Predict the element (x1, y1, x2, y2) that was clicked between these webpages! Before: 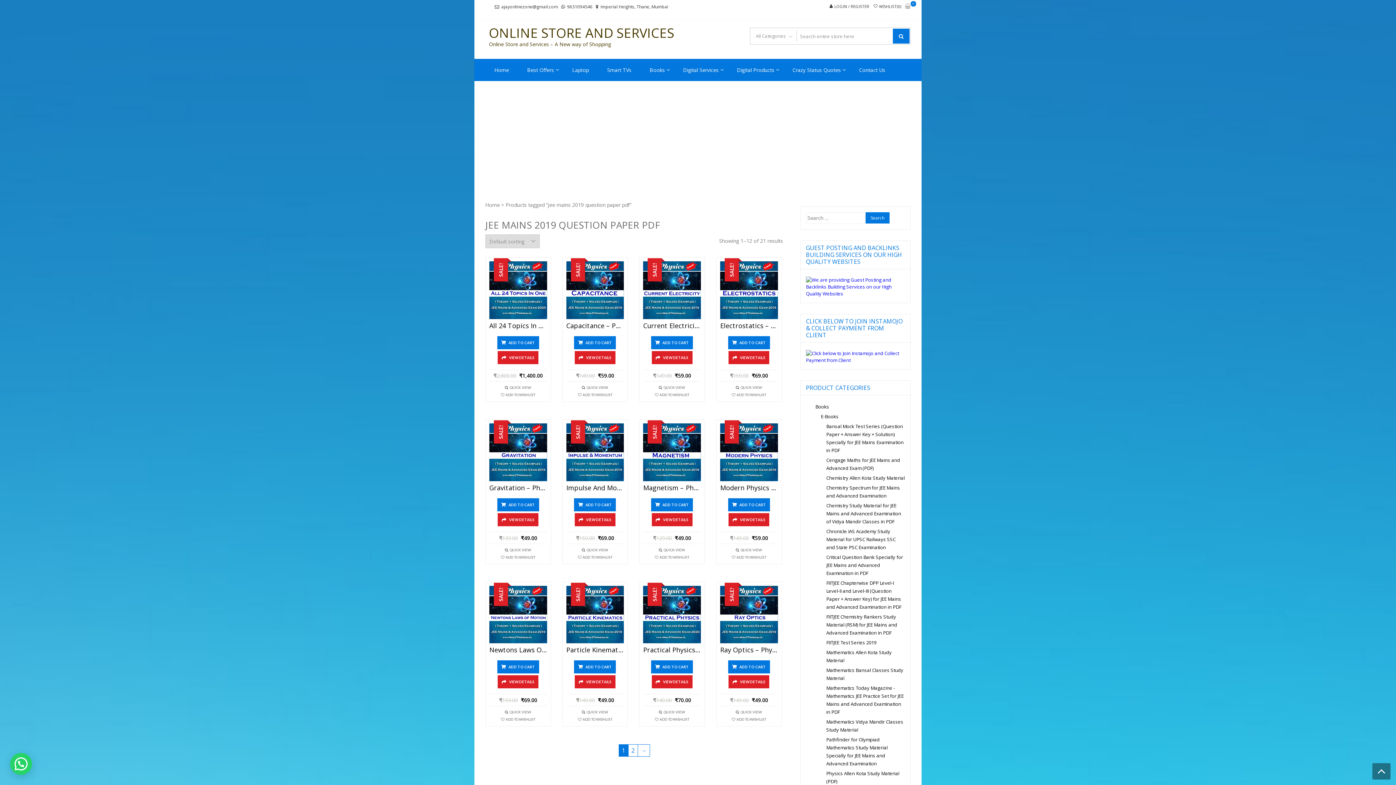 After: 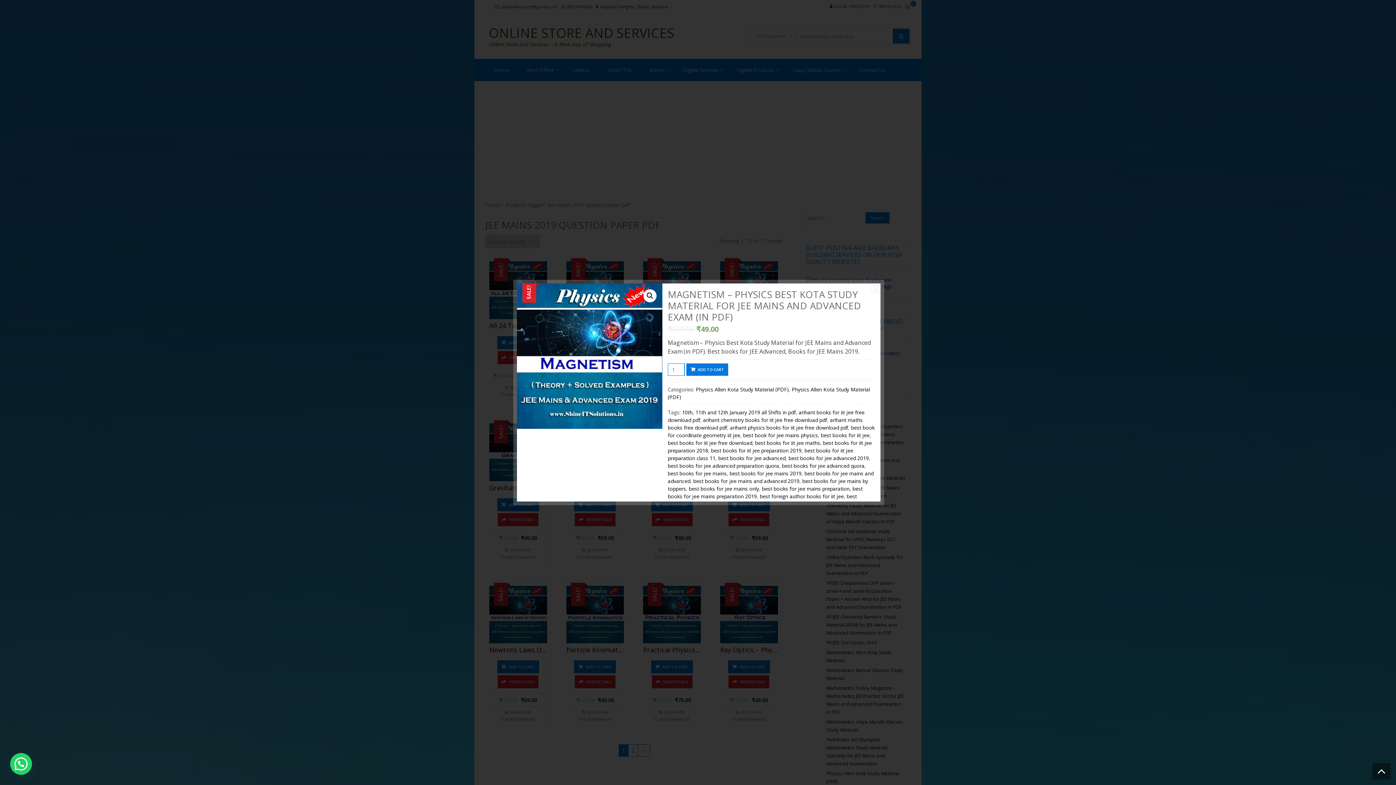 Action: bbox: (663, 546, 685, 553) label: QUICK VIEW